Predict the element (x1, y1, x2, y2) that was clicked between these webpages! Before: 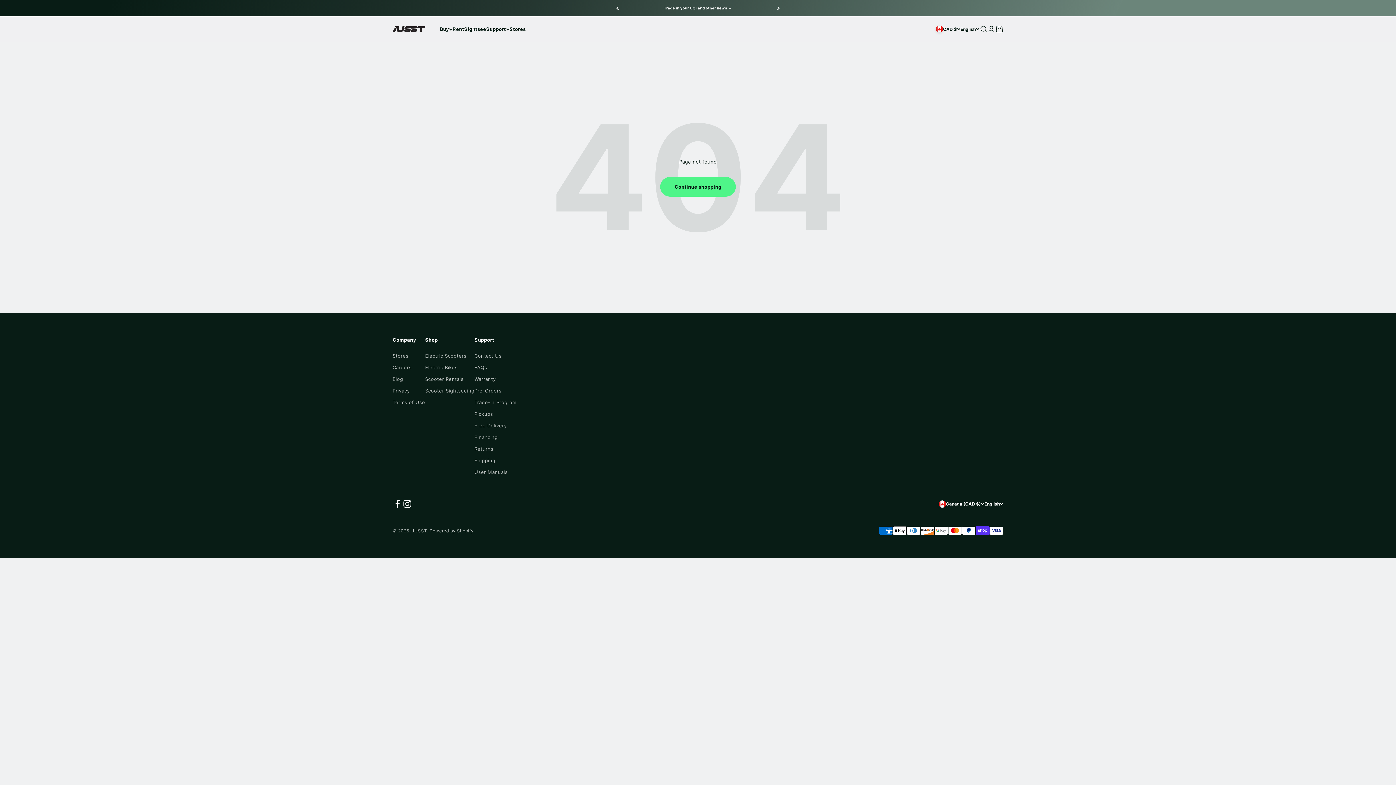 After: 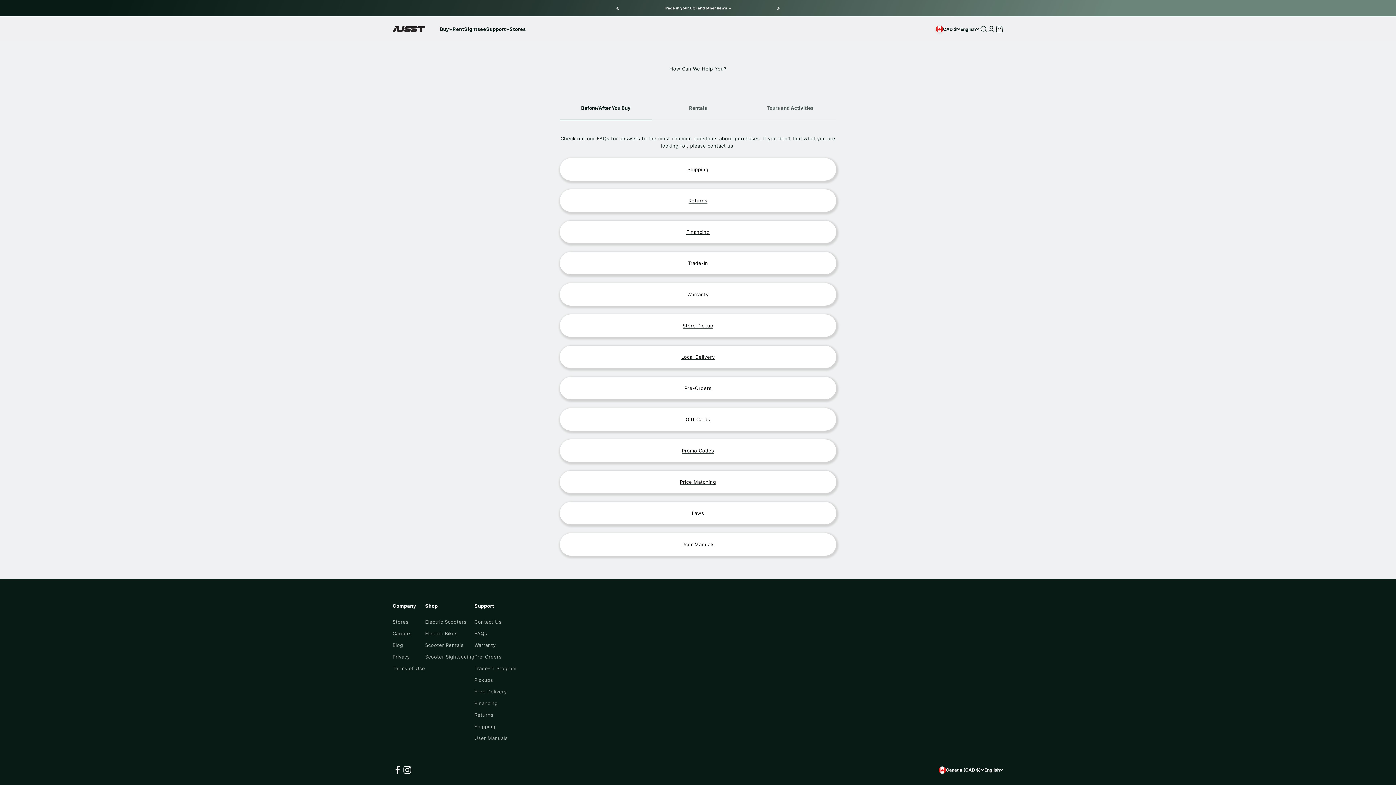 Action: label: FAQs bbox: (474, 364, 487, 371)